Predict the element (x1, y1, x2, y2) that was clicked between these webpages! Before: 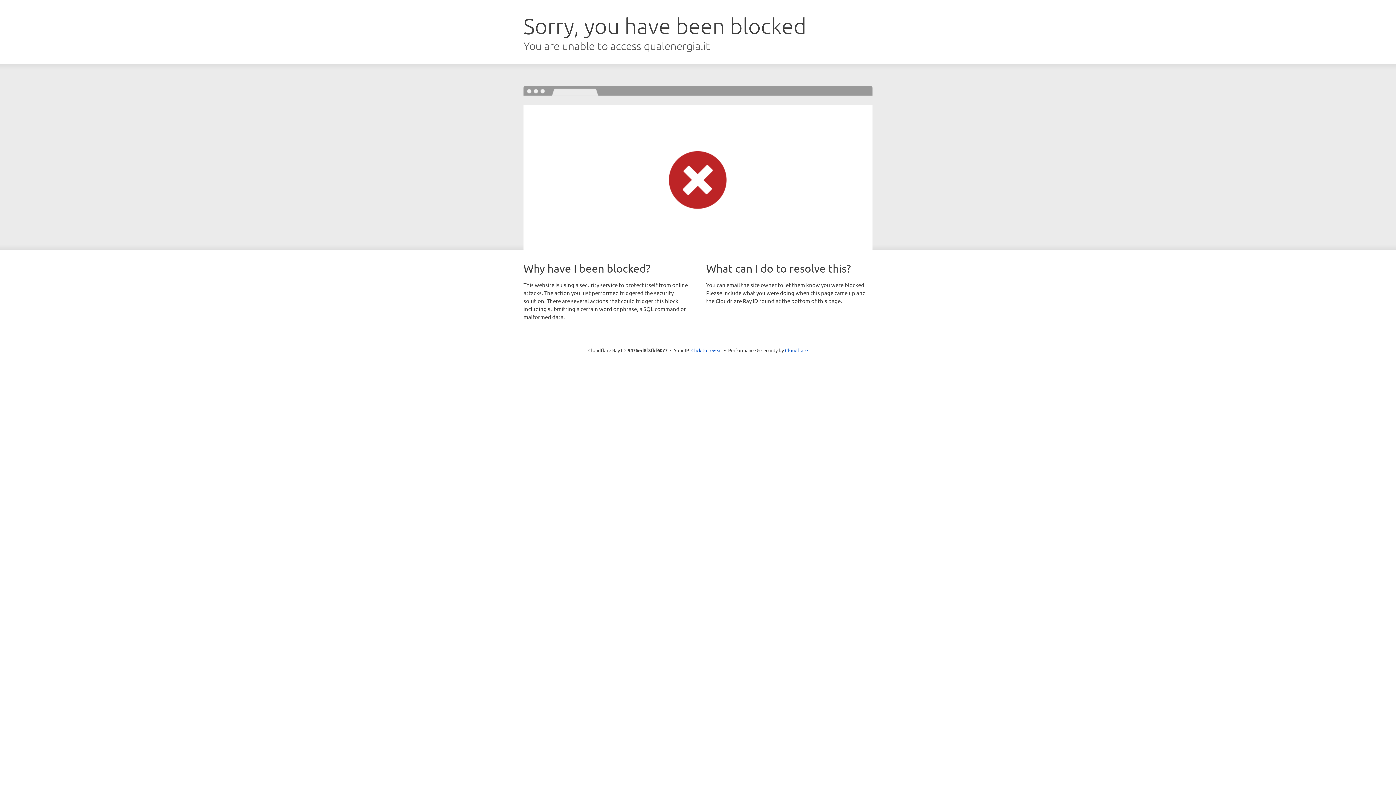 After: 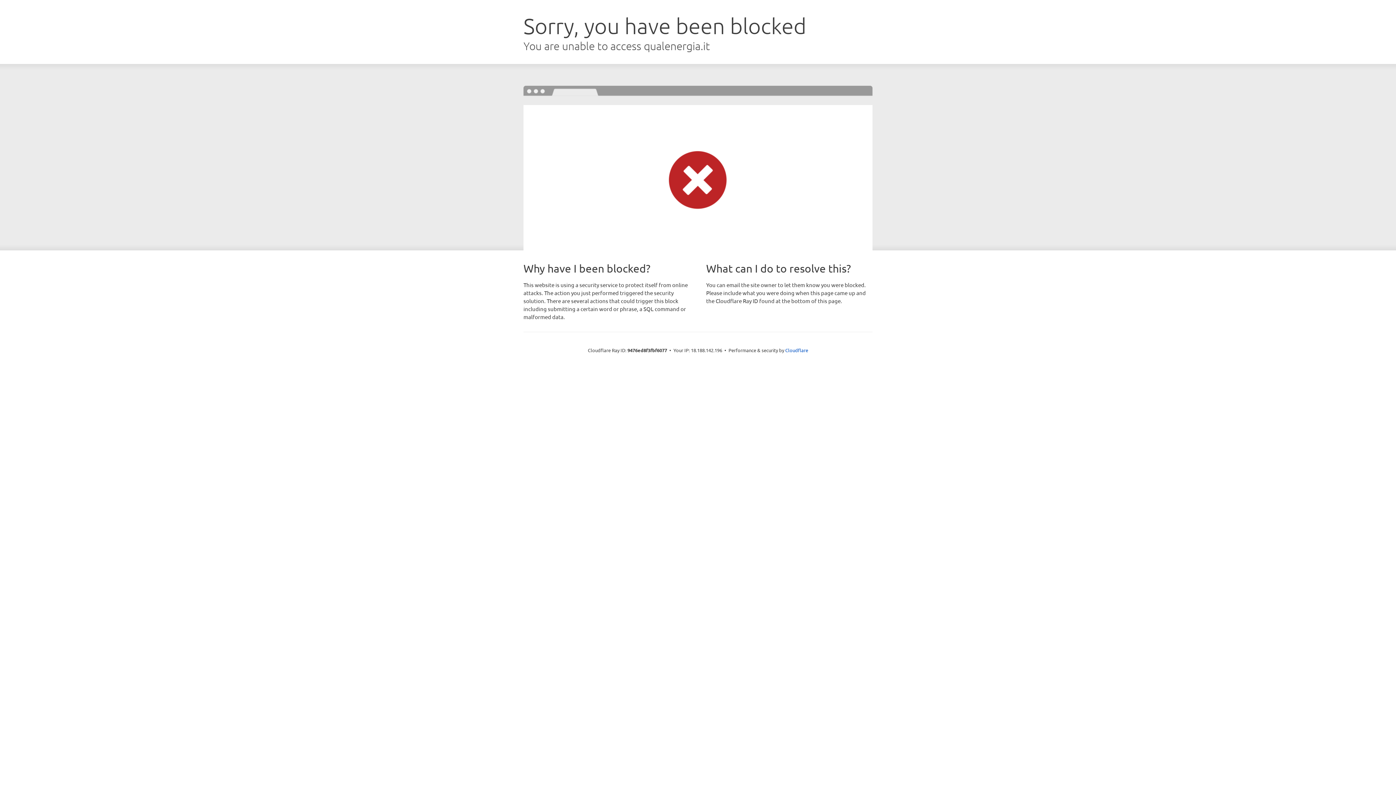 Action: bbox: (691, 346, 722, 353) label: Click to reveal